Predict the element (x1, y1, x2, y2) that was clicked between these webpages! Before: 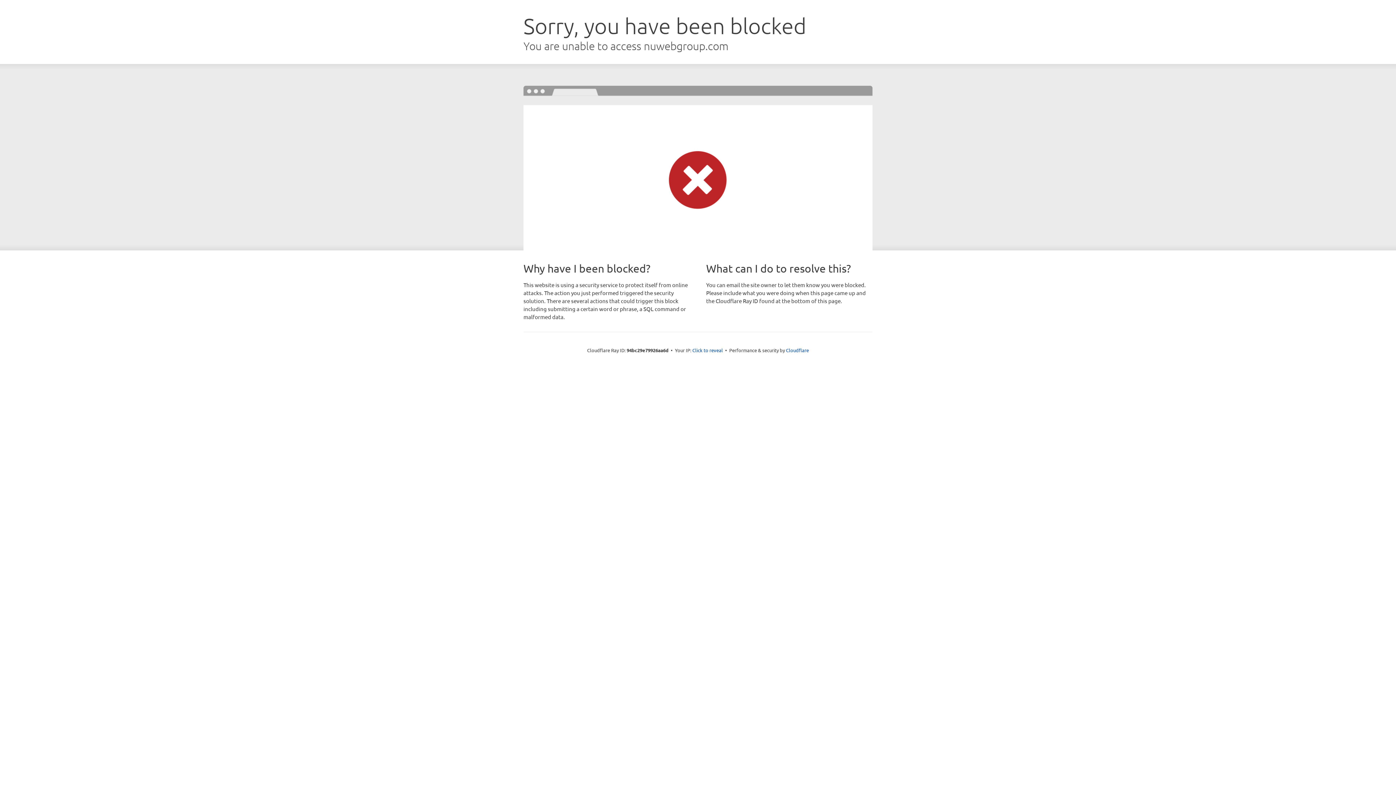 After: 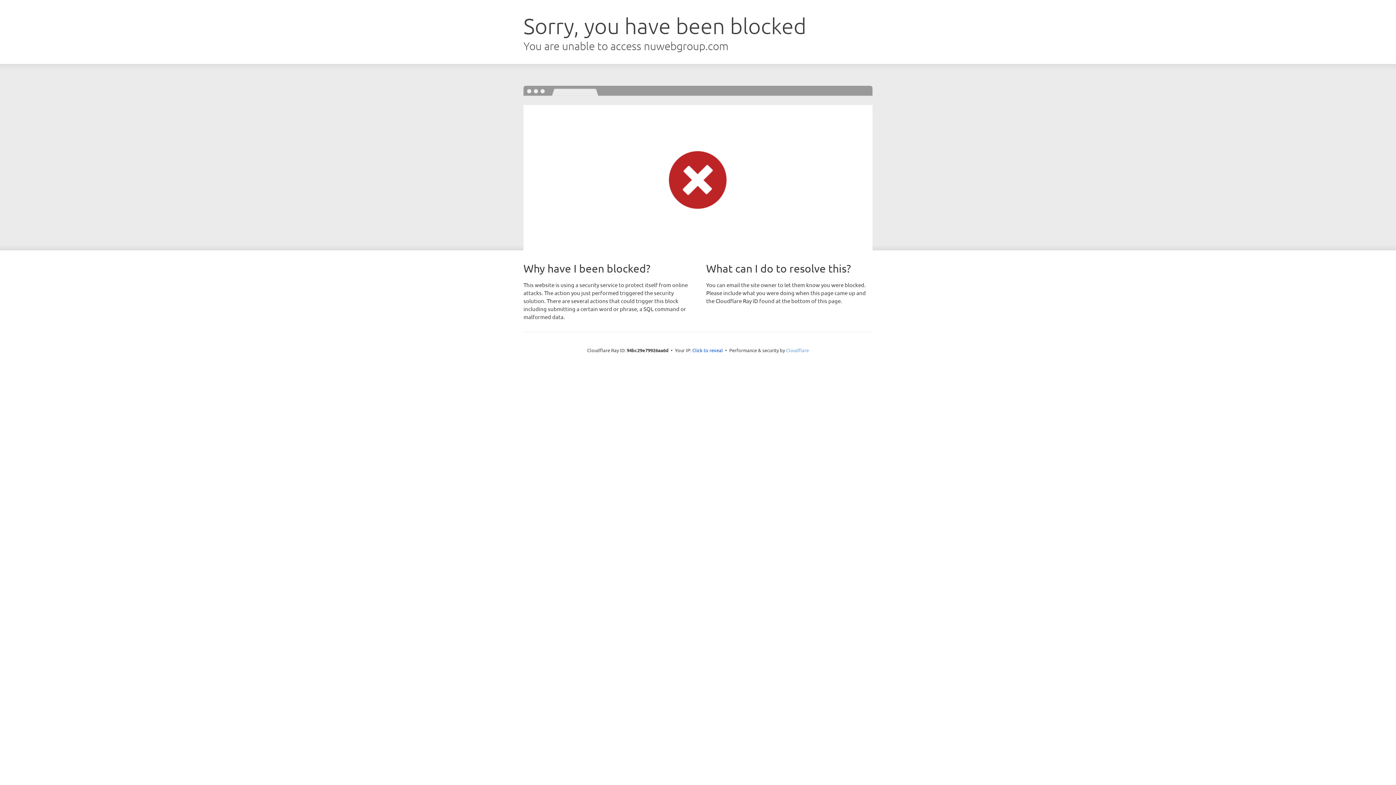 Action: bbox: (786, 347, 809, 353) label: Cloudflare